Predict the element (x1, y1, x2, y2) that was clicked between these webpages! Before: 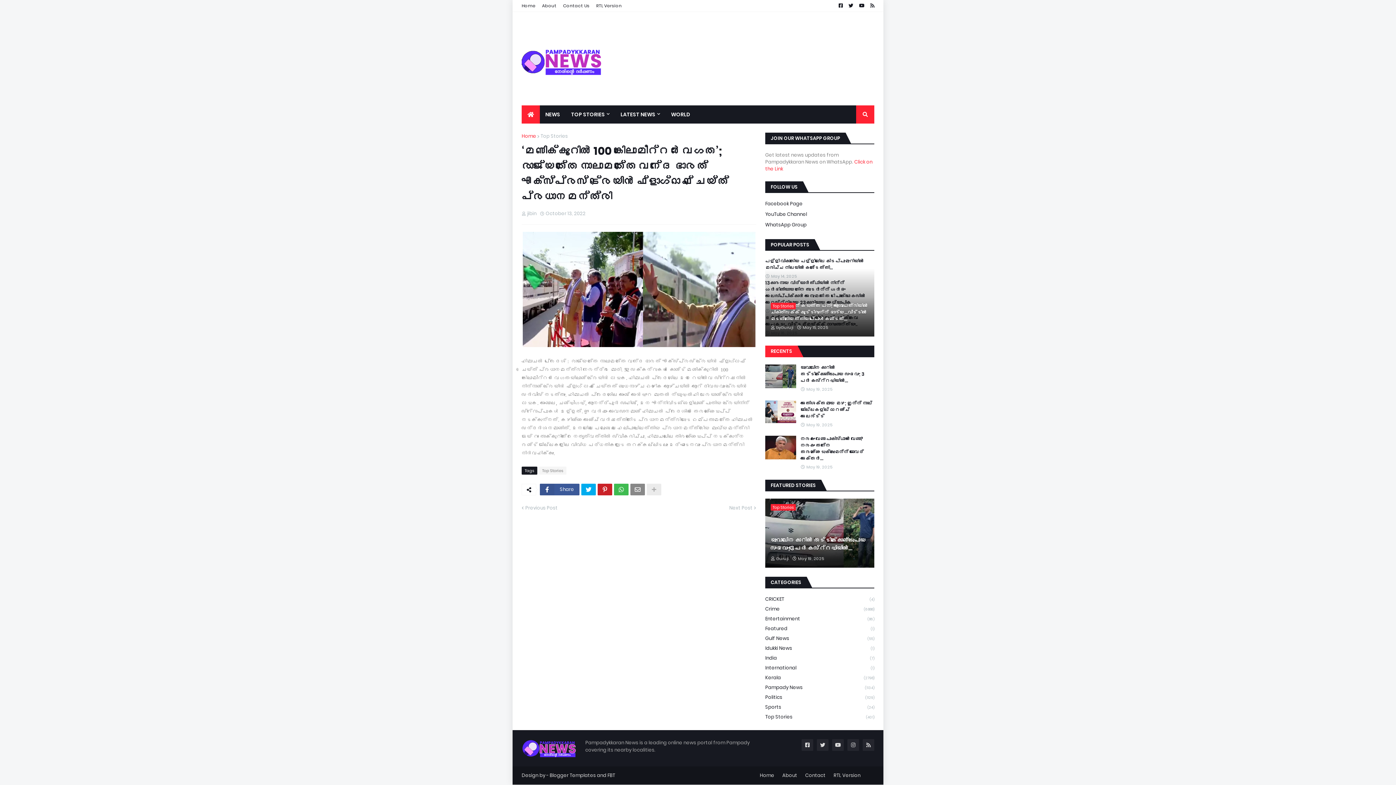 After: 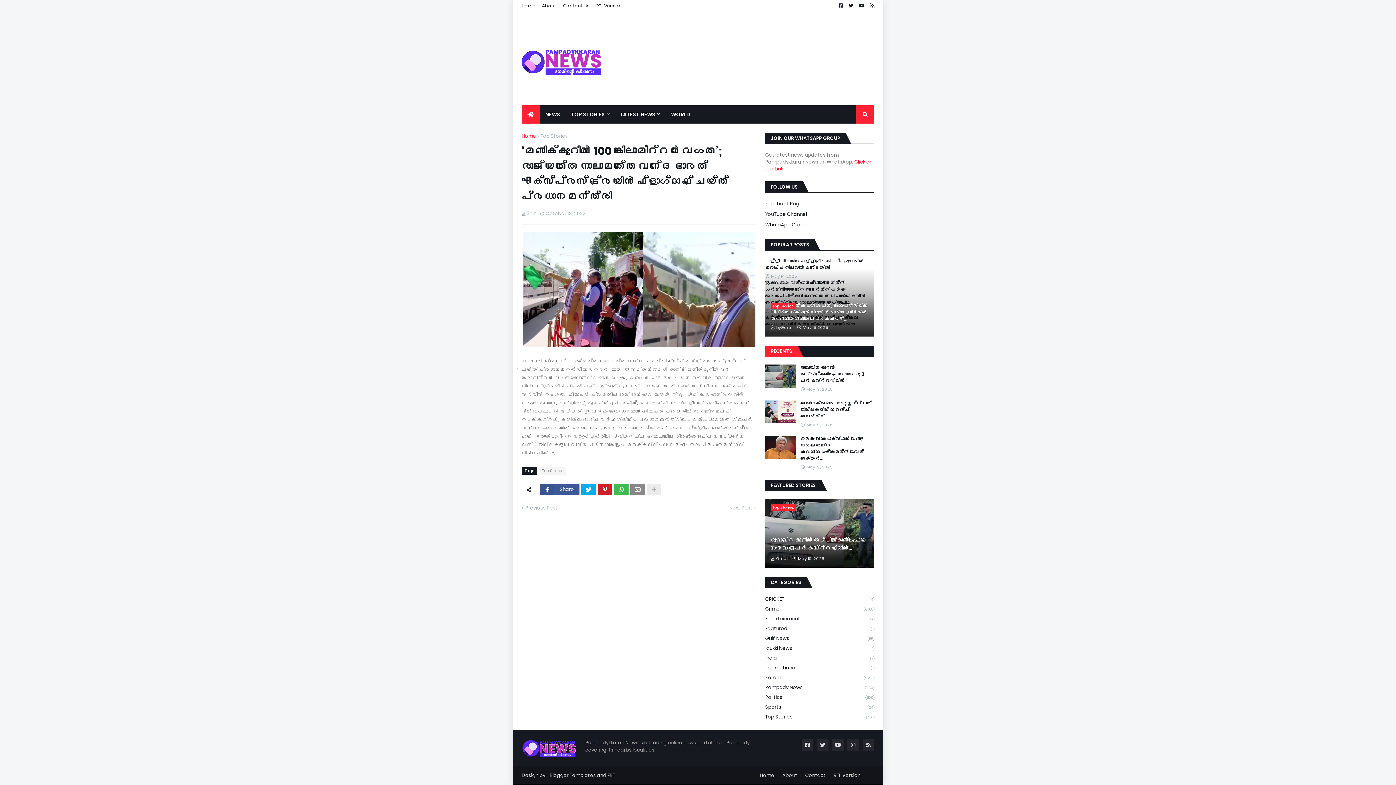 Action: bbox: (765, 345, 797, 357) label: RECENTS